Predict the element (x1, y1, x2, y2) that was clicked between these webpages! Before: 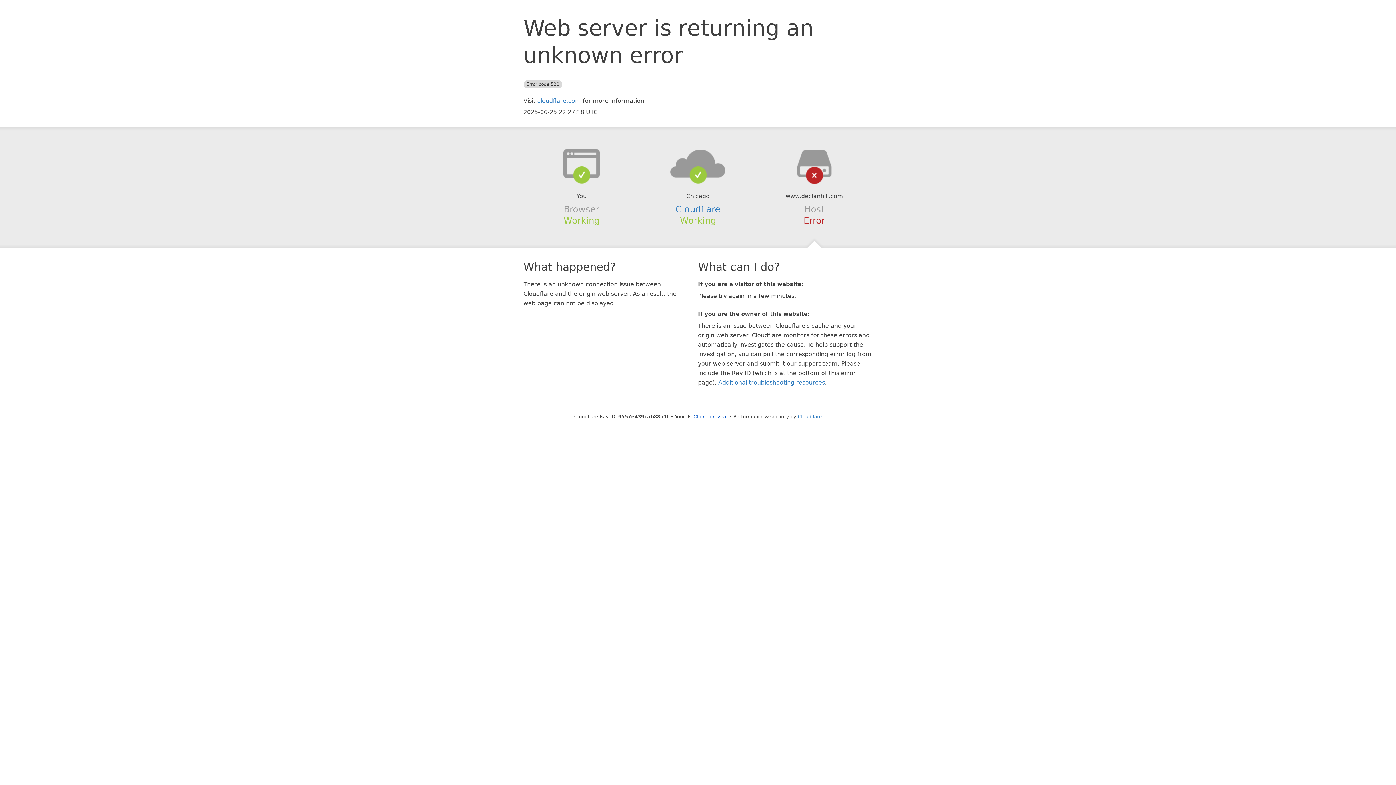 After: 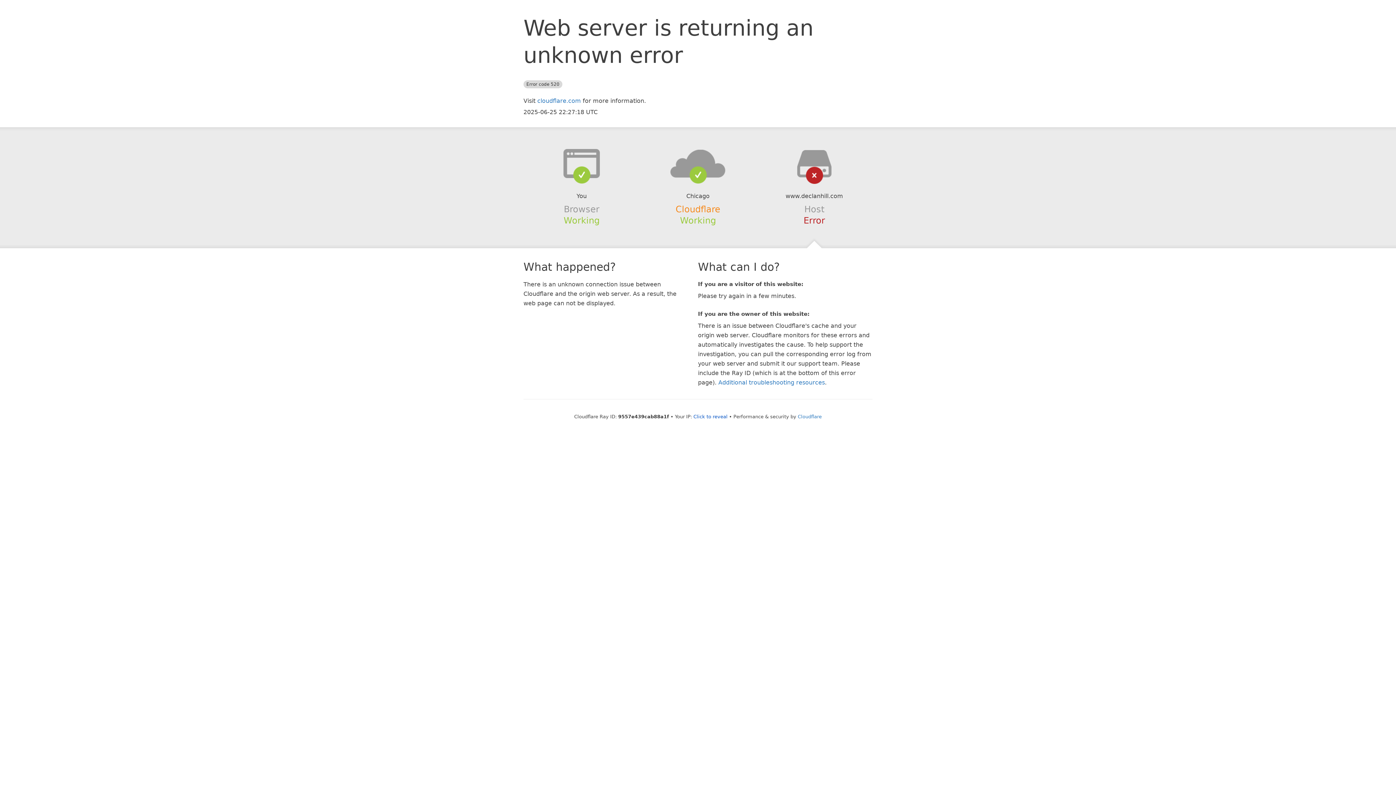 Action: bbox: (675, 204, 720, 214) label: Cloudflare